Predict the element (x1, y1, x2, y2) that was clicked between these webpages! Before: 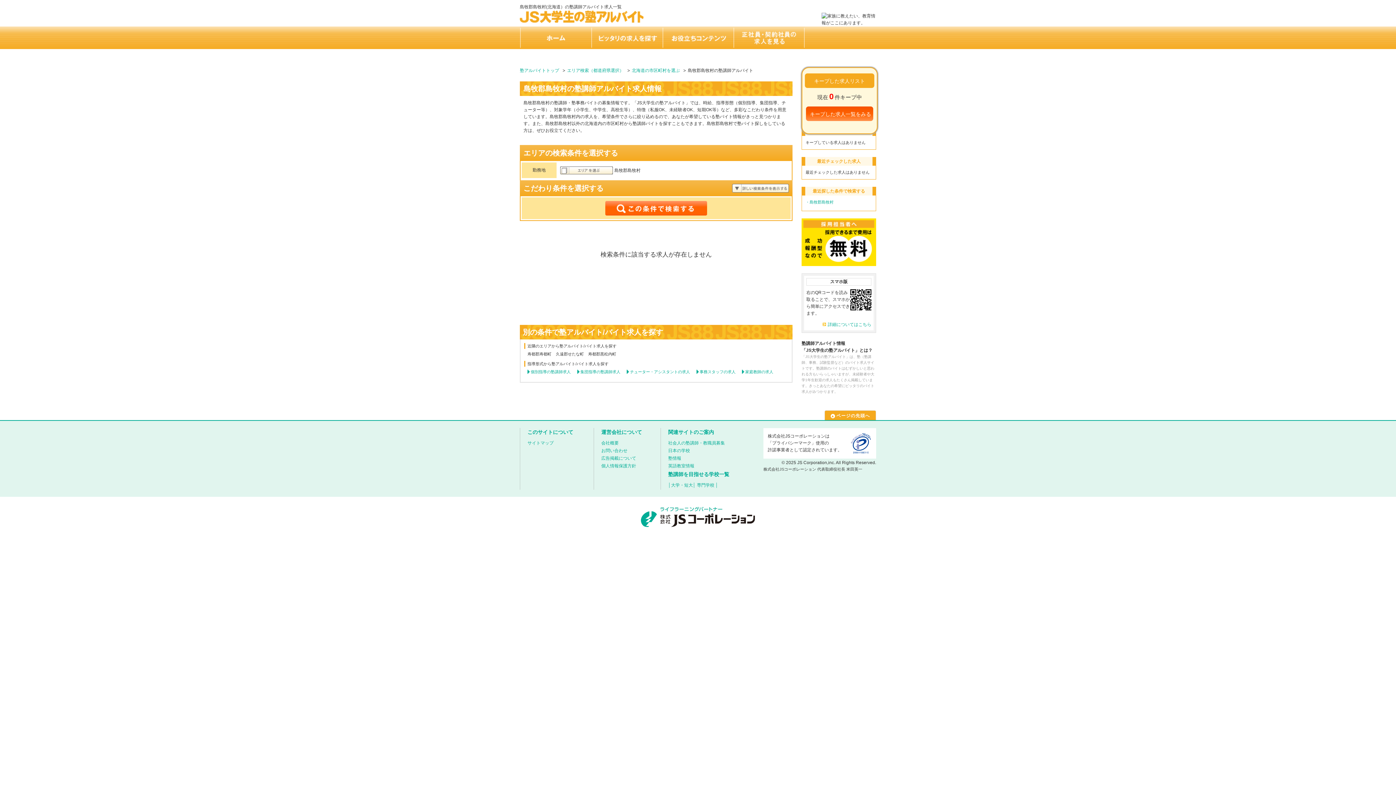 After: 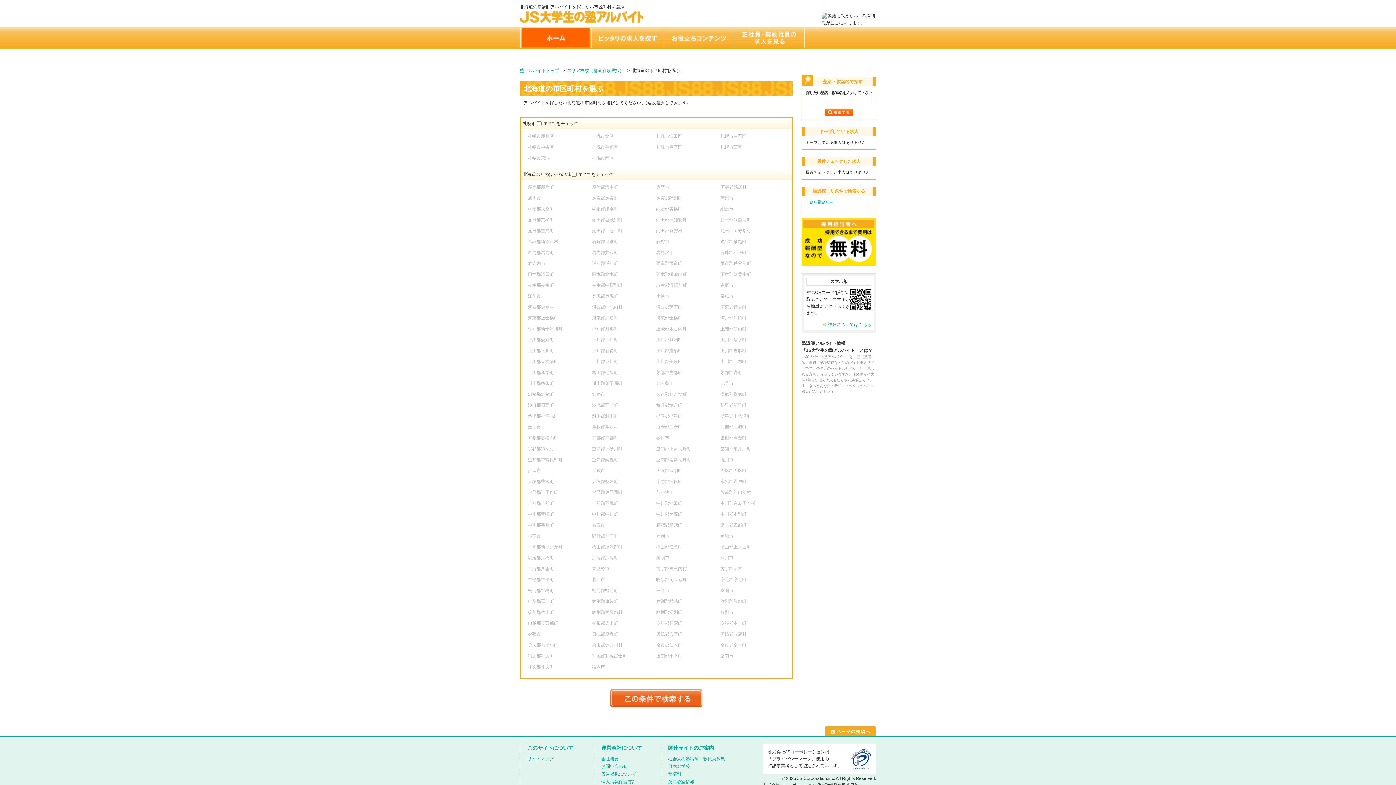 Action: label: 北海道の市区町村を選ぶ bbox: (631, 68, 679, 73)